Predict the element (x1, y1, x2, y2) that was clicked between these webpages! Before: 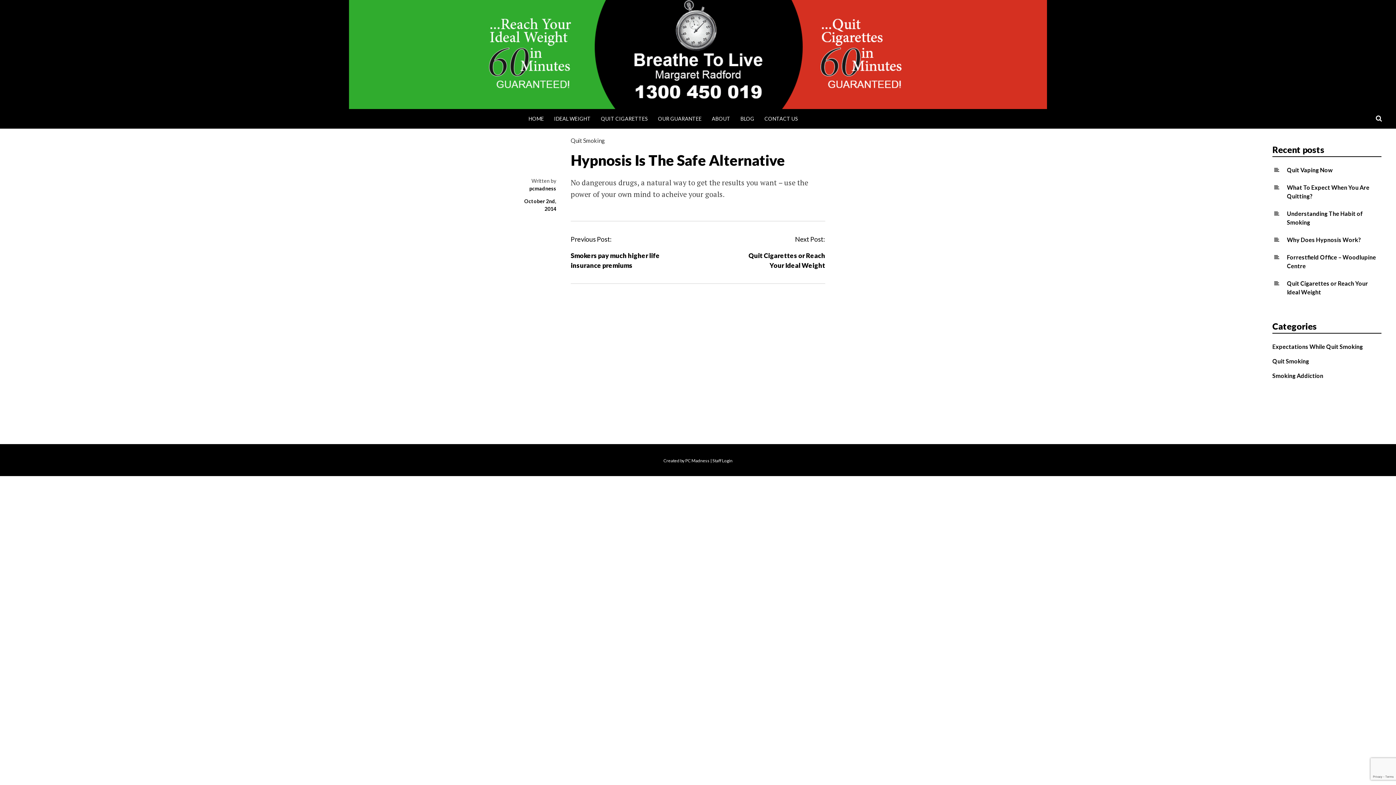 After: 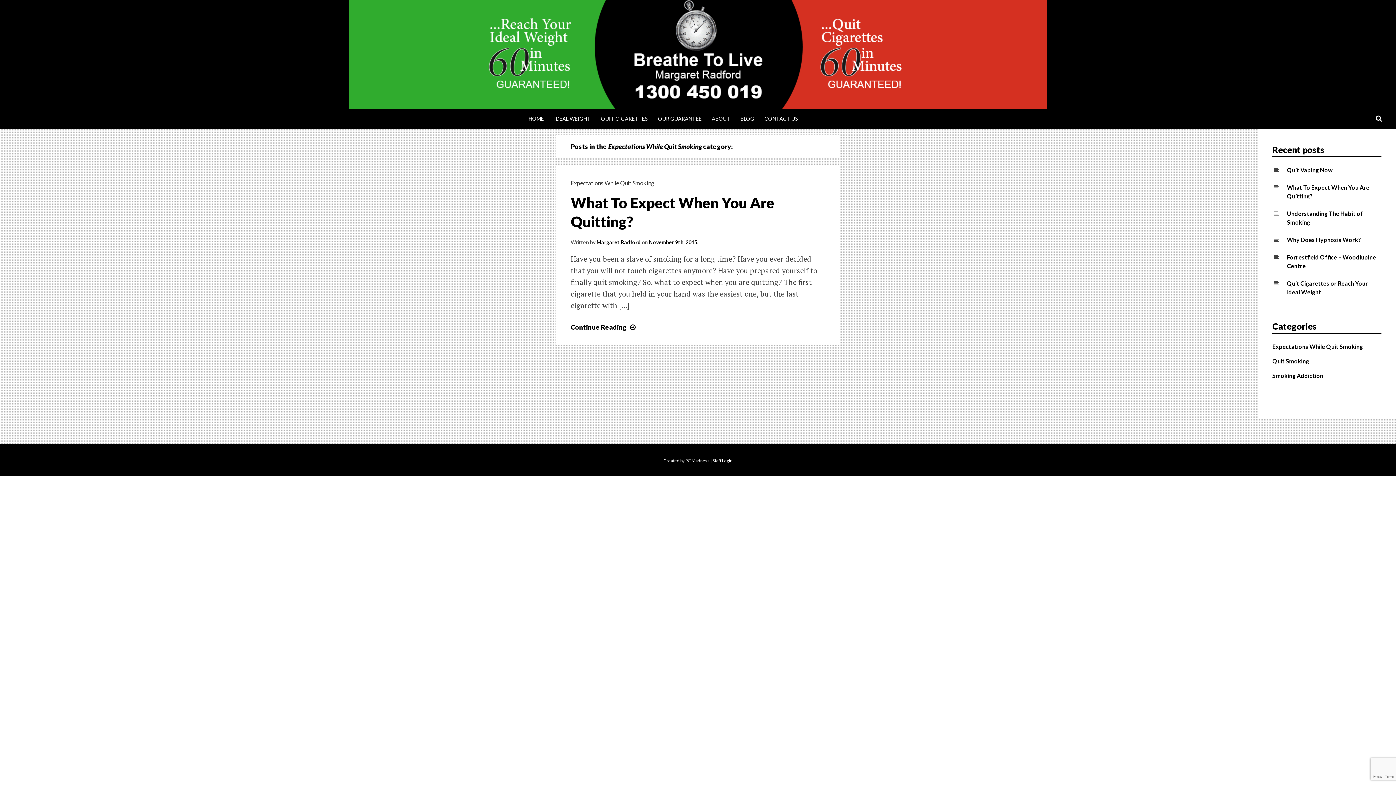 Action: label: Expectations While Quit Smoking bbox: (1272, 343, 1363, 350)